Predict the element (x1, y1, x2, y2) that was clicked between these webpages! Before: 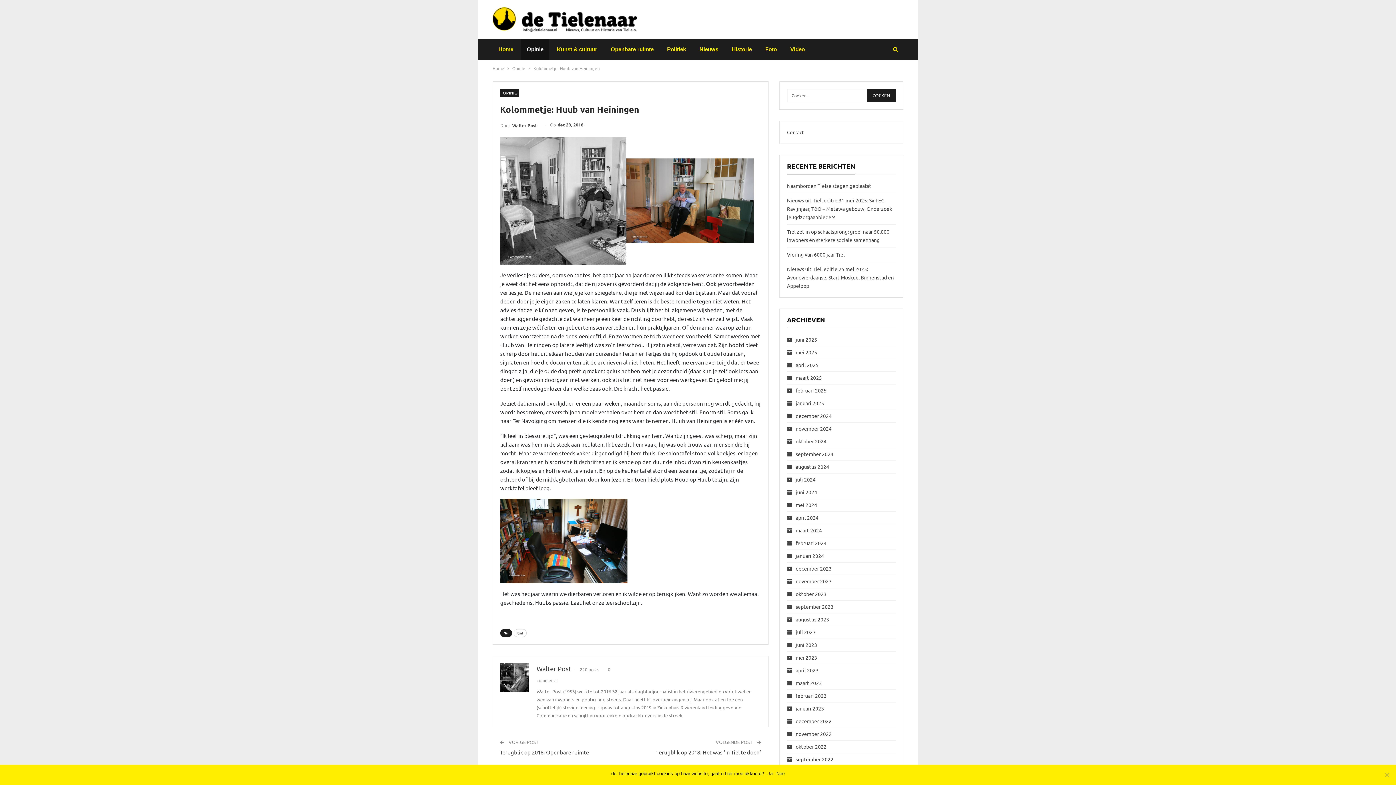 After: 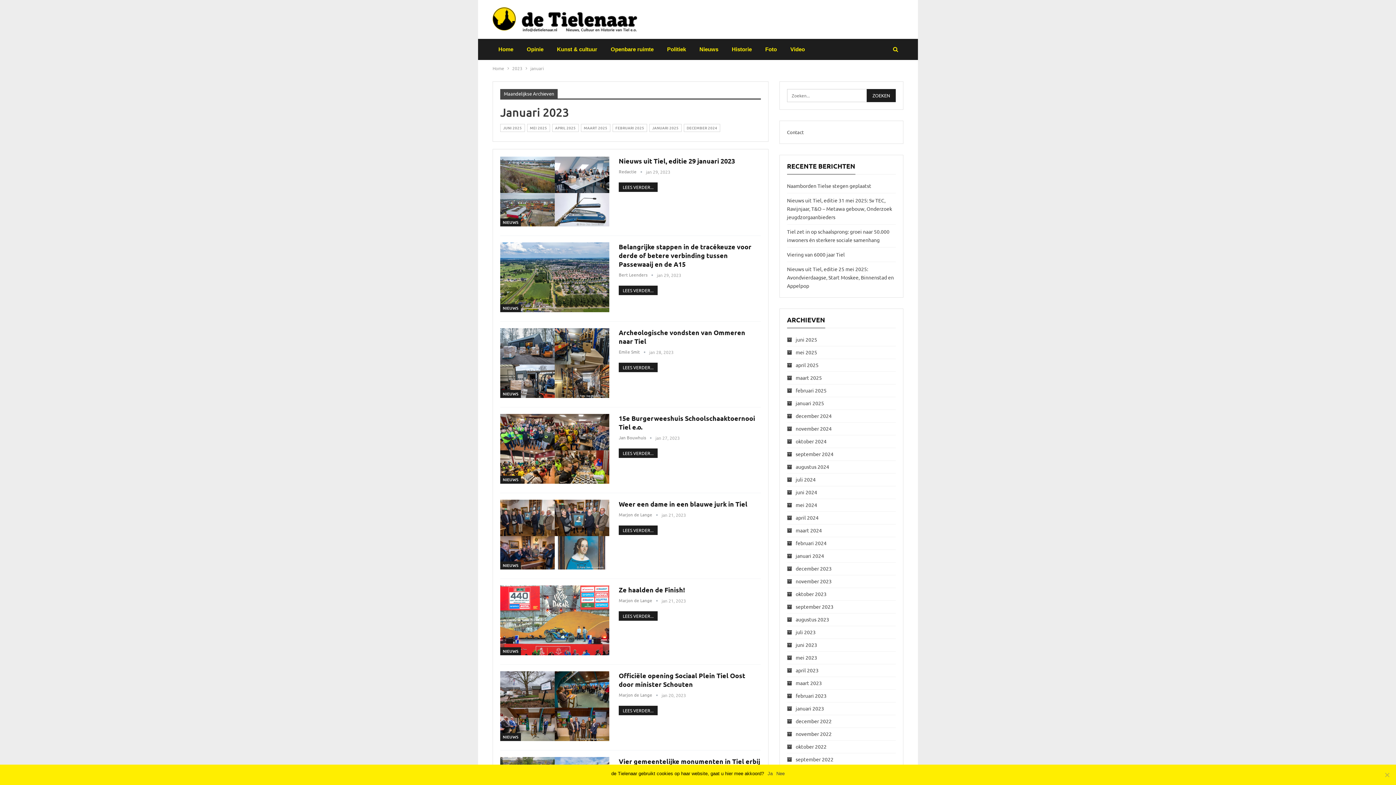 Action: bbox: (787, 705, 824, 711) label: januari 2023